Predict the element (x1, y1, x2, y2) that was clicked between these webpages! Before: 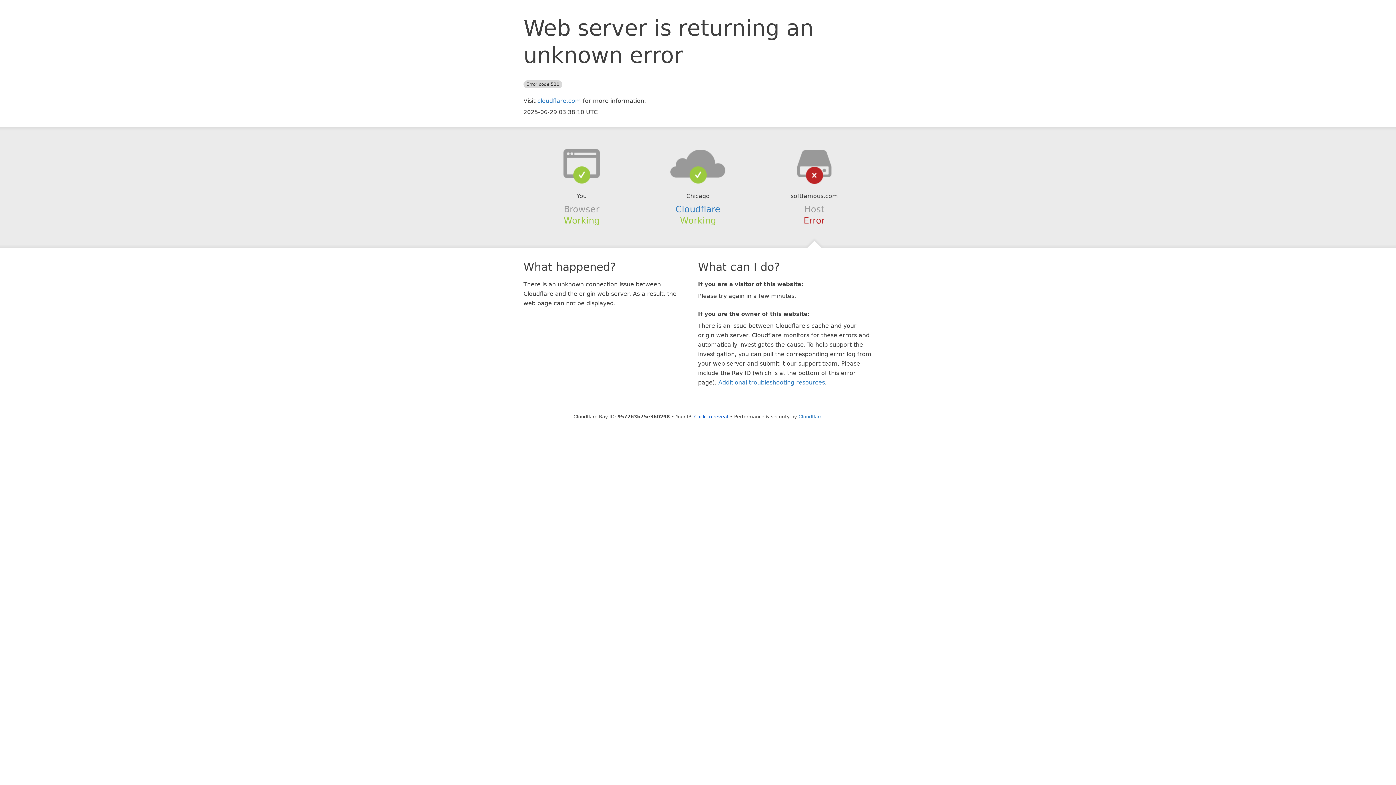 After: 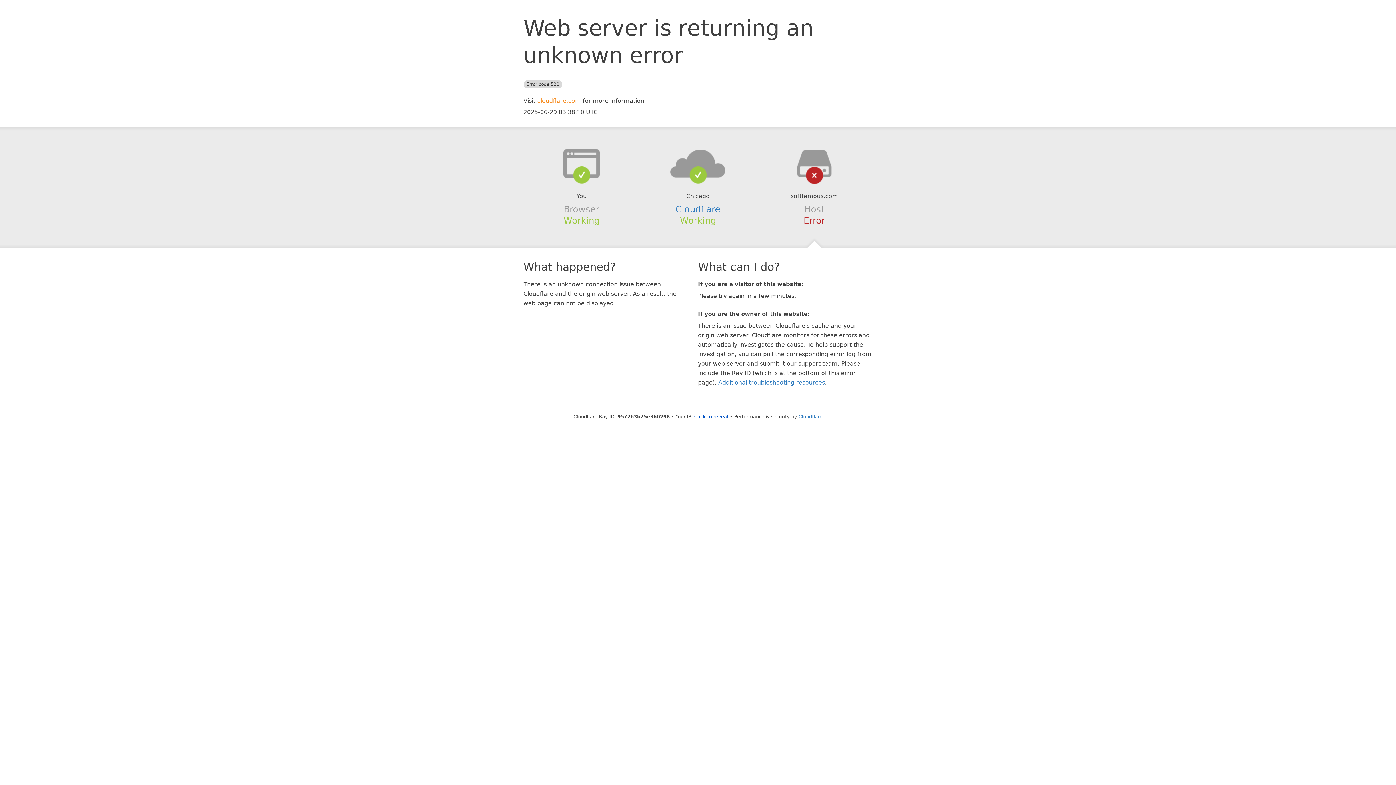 Action: bbox: (537, 97, 581, 104) label: cloudflare.com